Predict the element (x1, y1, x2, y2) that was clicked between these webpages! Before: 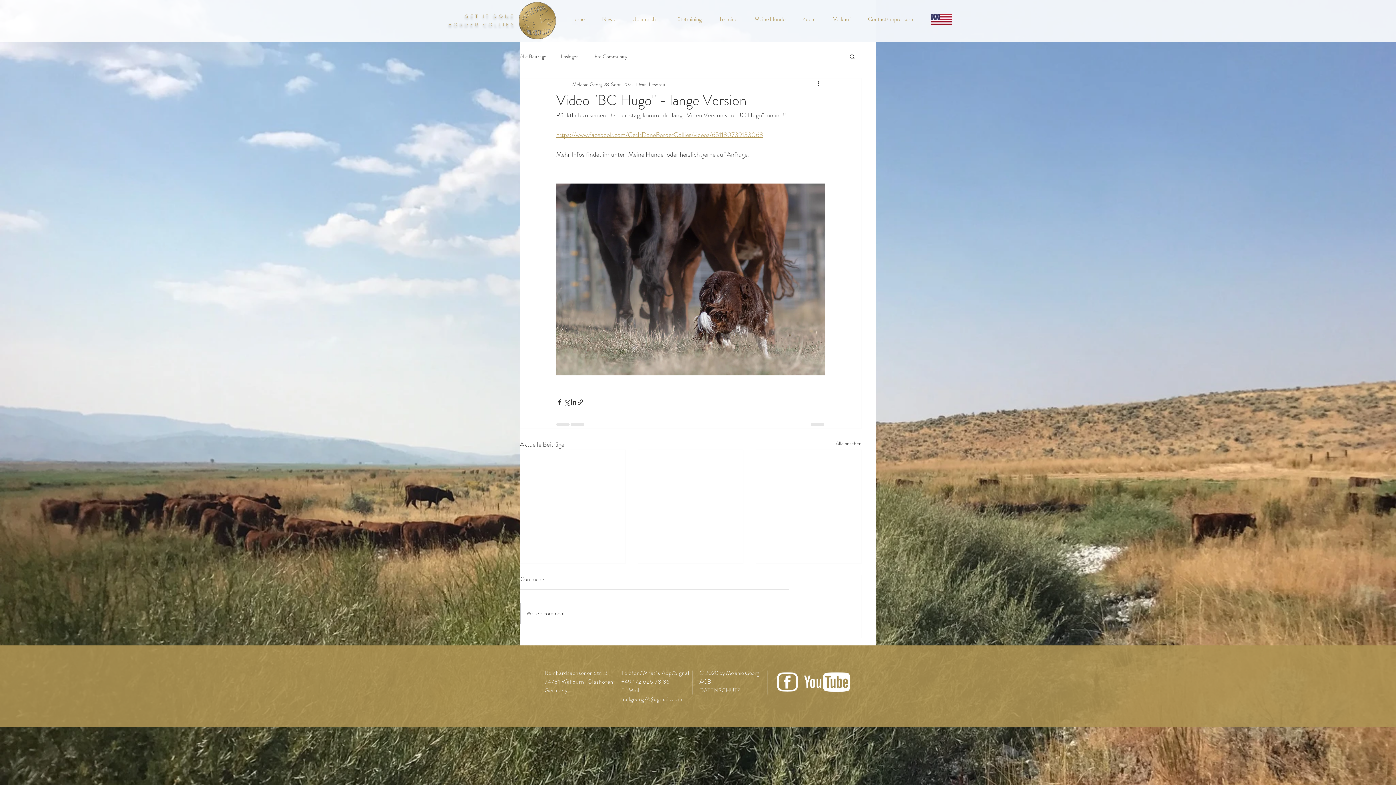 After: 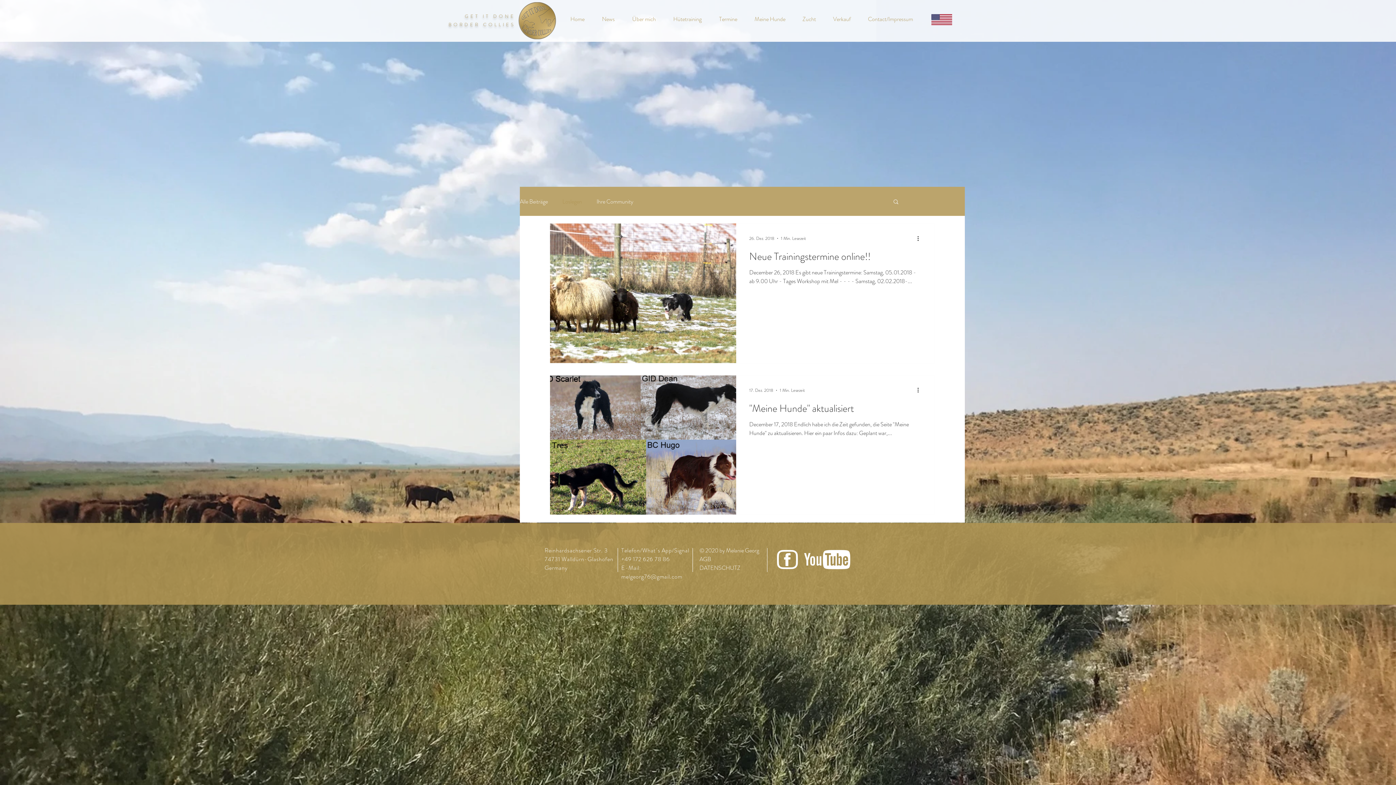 Action: bbox: (561, 52, 578, 59) label: Loslegen